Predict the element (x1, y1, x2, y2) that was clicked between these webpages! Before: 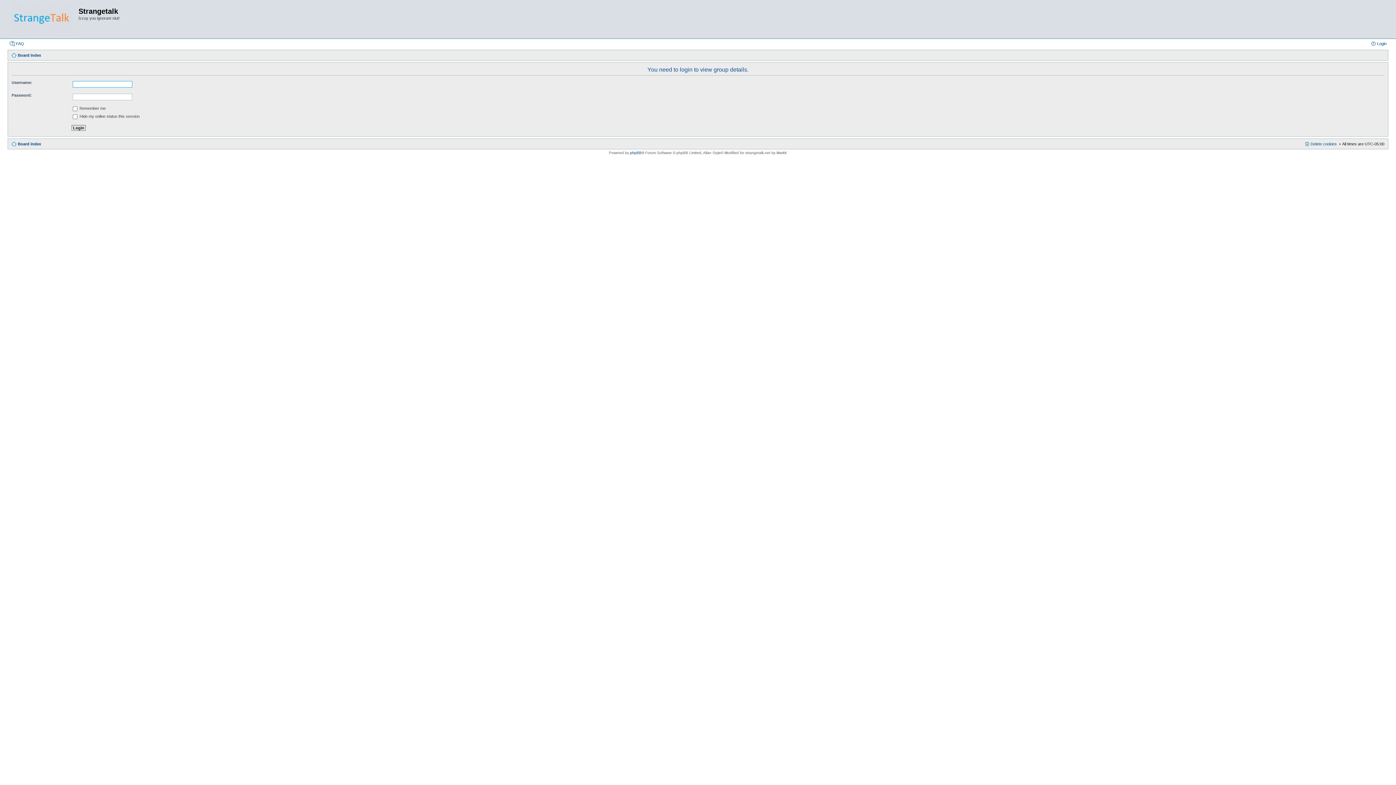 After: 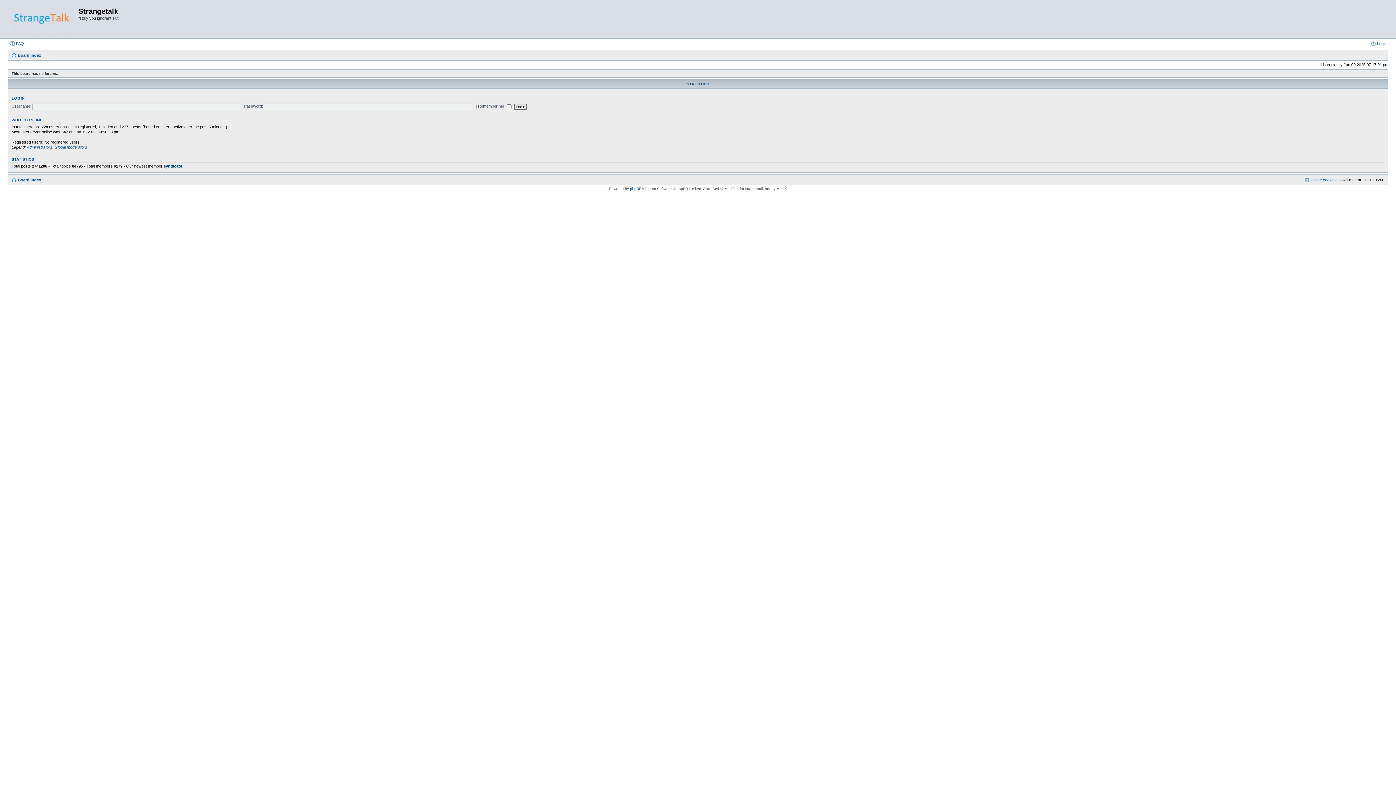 Action: bbox: (11, 139, 41, 148) label: Board index